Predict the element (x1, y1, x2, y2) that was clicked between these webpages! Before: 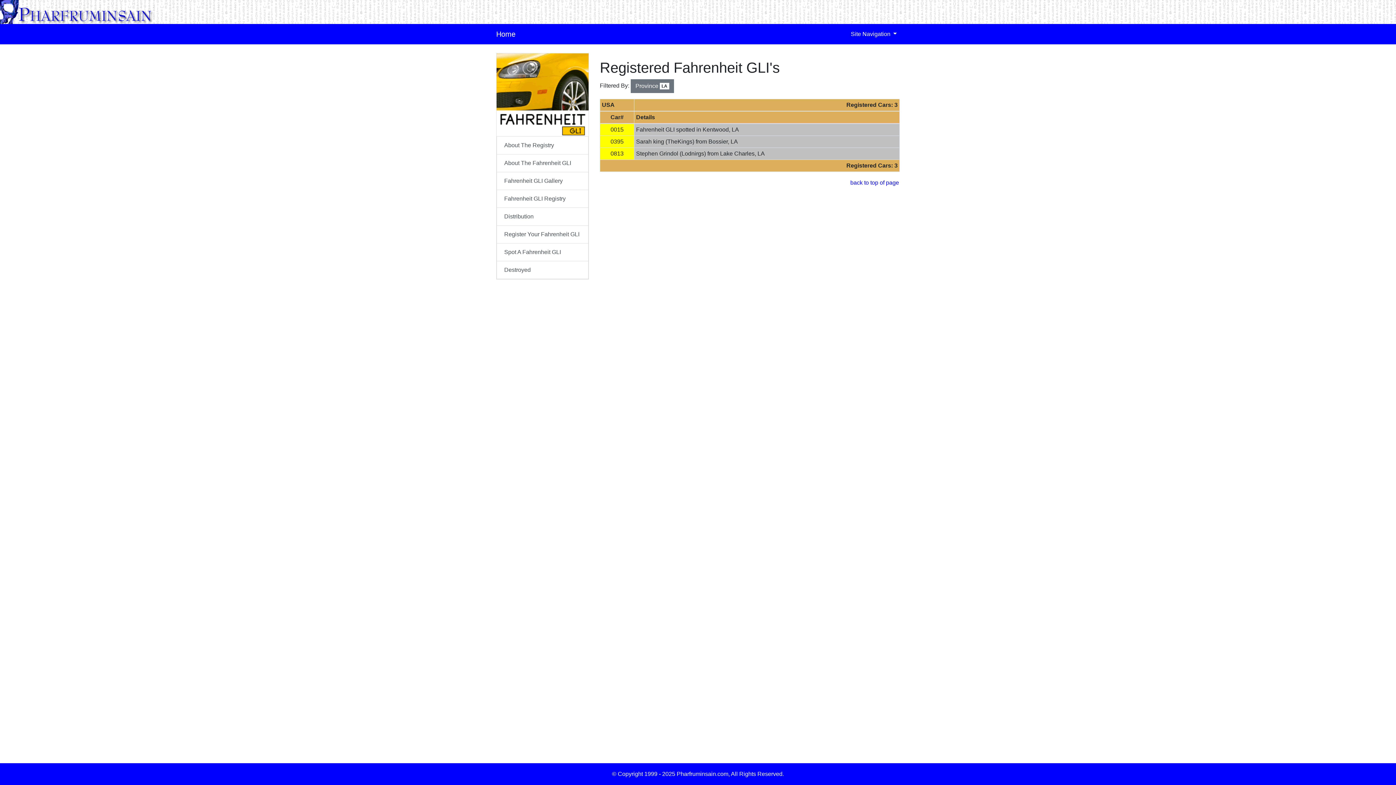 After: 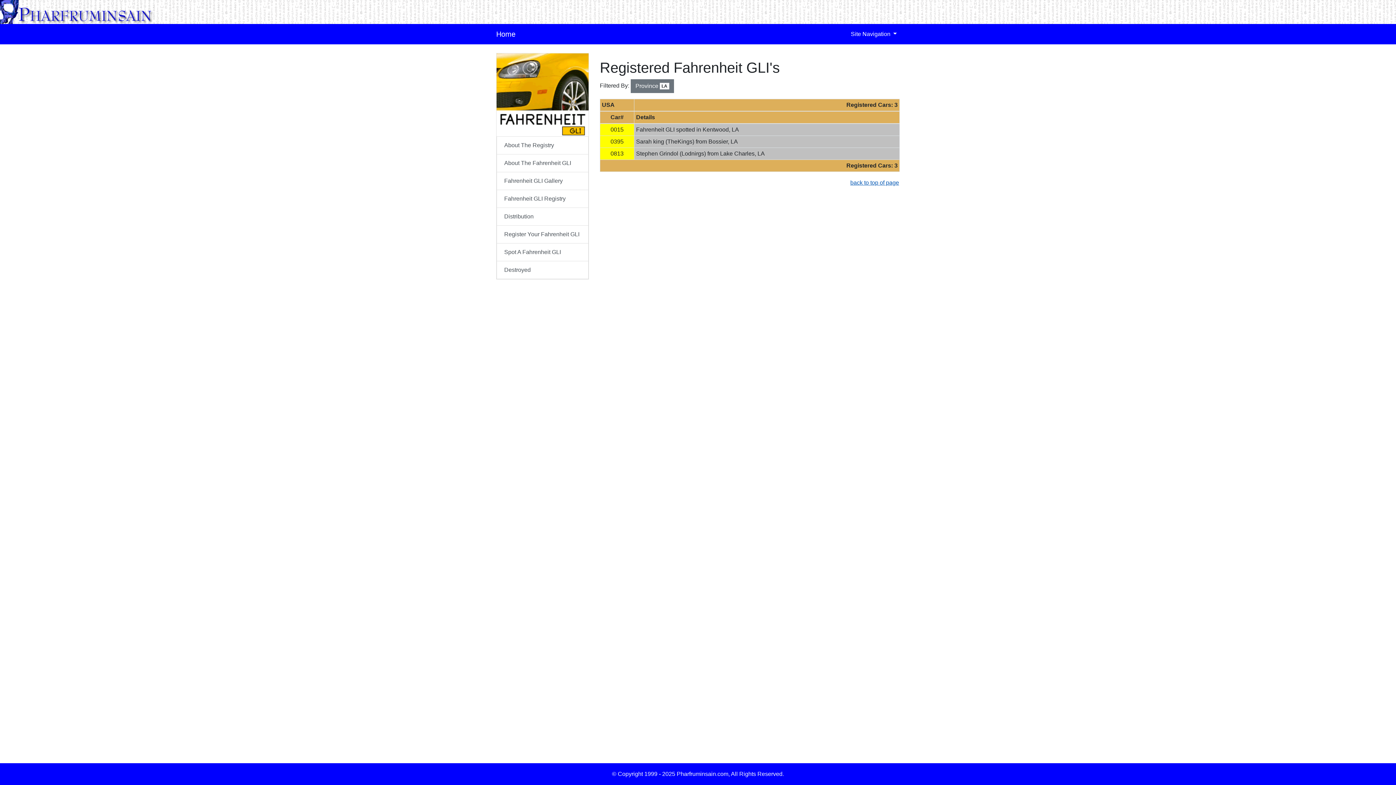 Action: bbox: (850, 179, 899, 185) label: back to top of page